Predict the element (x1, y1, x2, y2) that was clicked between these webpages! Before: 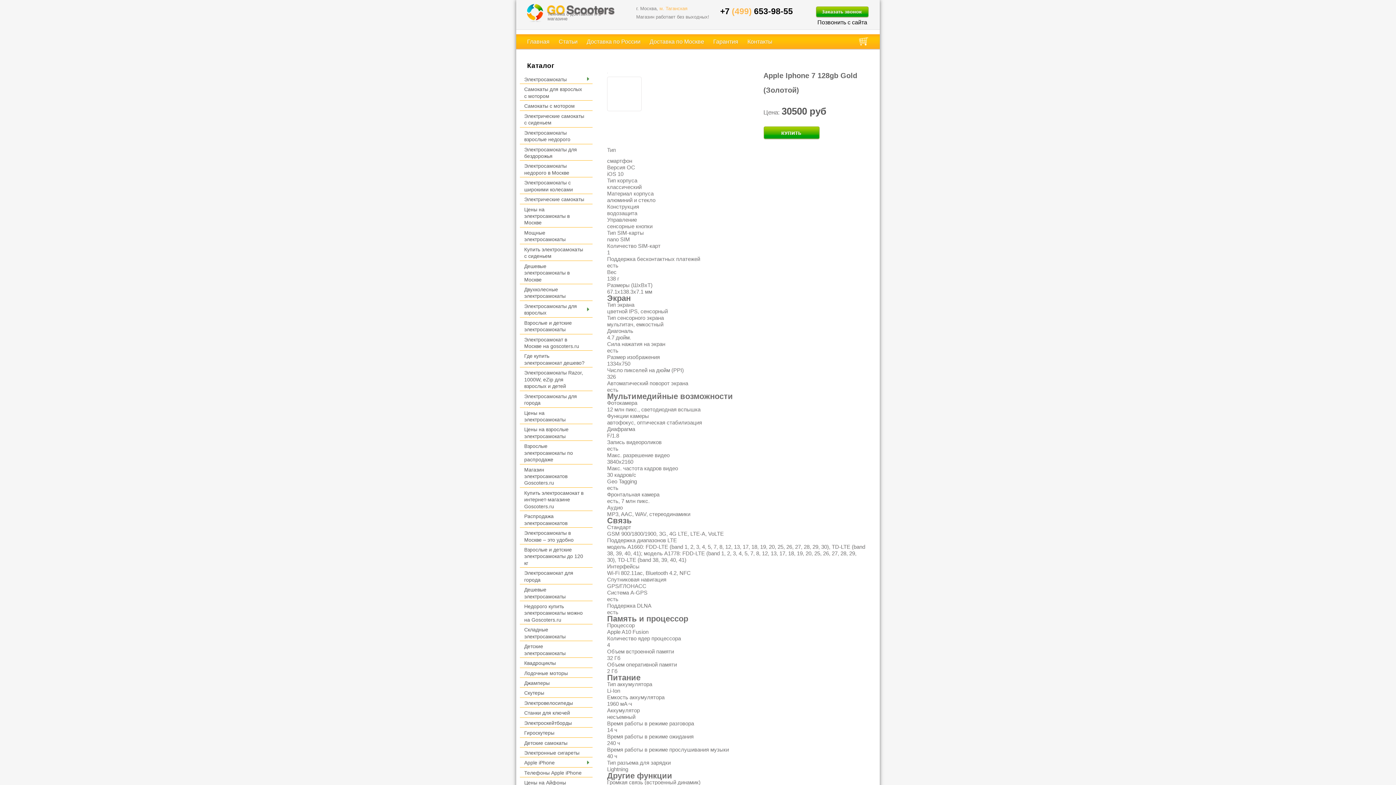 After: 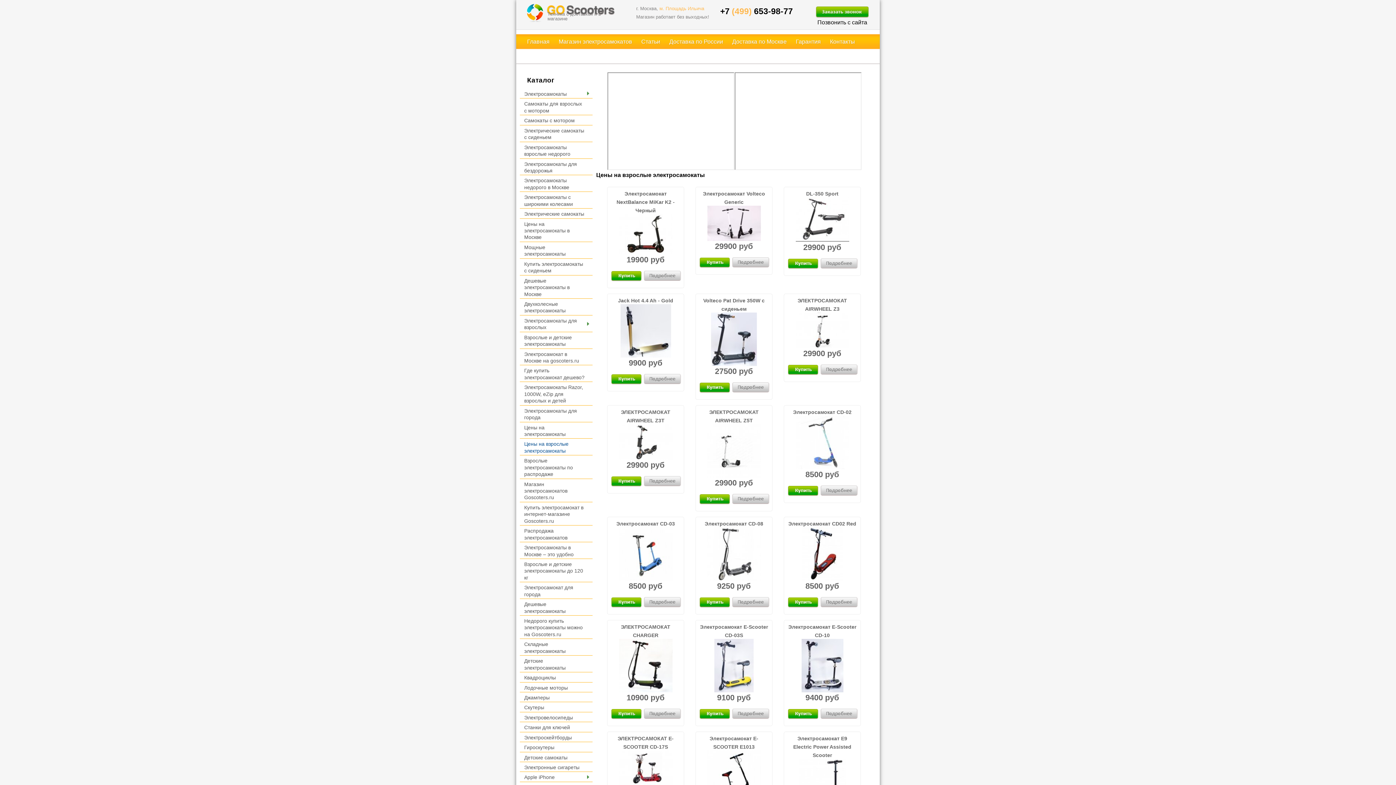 Action: label: Цены на взрослые электросамокаты bbox: (524, 426, 568, 439)